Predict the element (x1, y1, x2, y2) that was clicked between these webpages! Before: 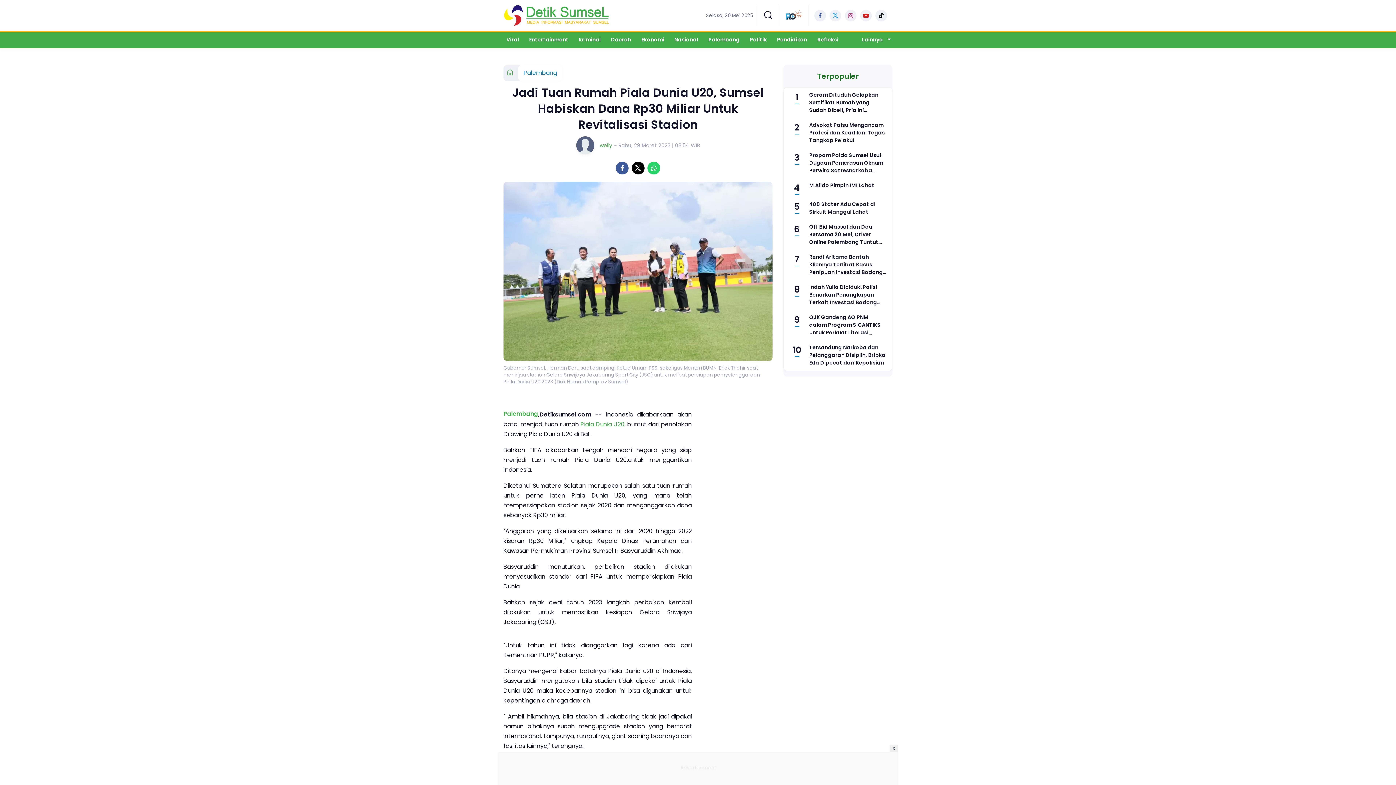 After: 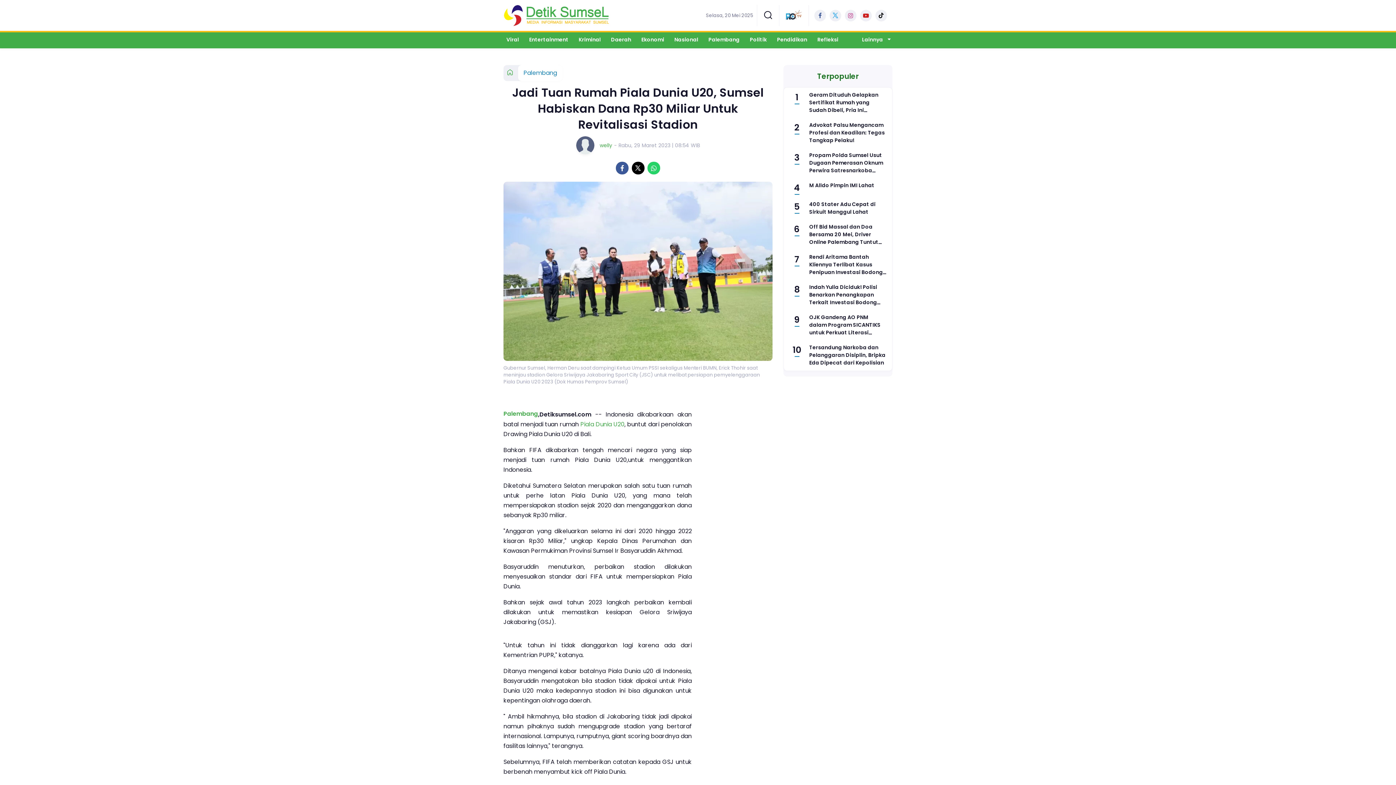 Action: bbox: (889, 745, 898, 752) label: X